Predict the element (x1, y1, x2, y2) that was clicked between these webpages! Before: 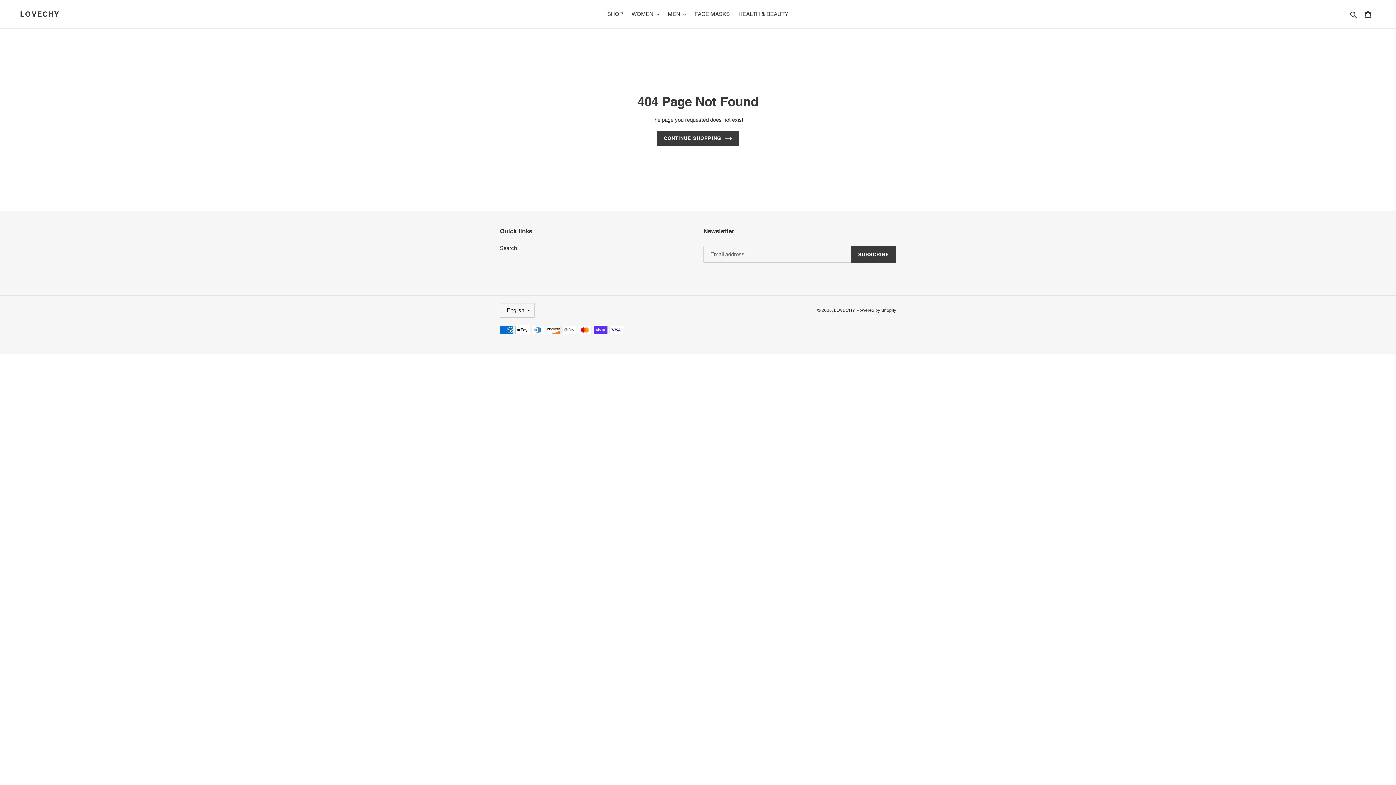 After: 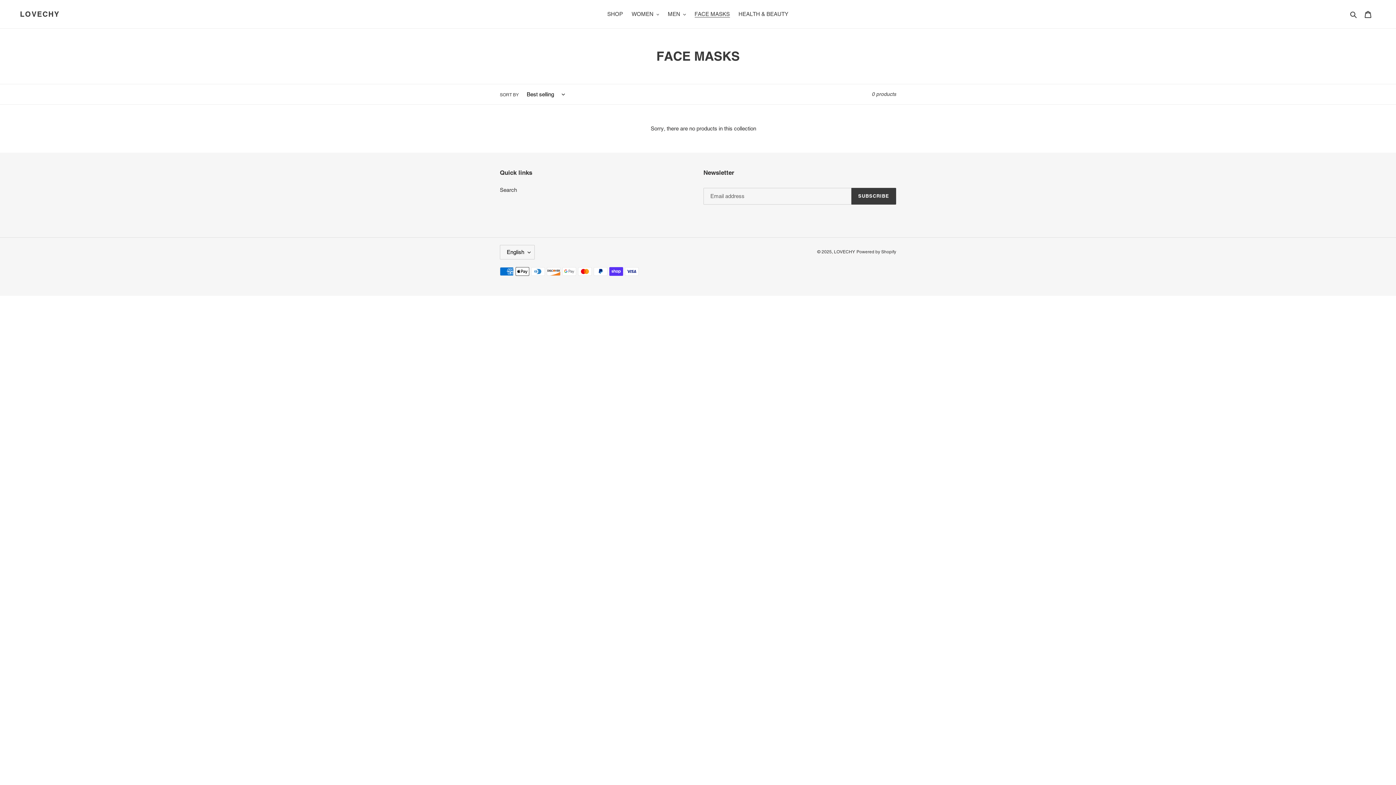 Action: bbox: (691, 9, 733, 19) label: FACE MASKS